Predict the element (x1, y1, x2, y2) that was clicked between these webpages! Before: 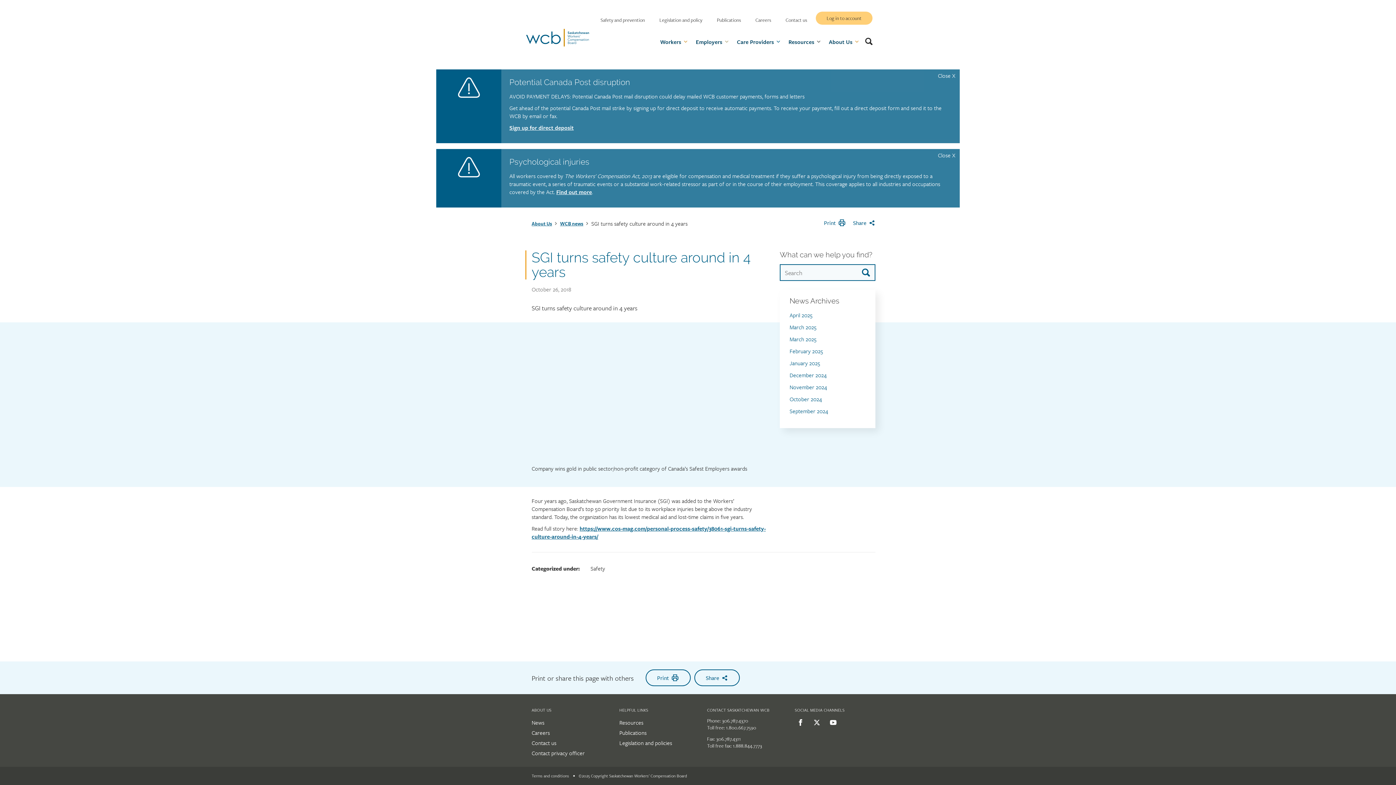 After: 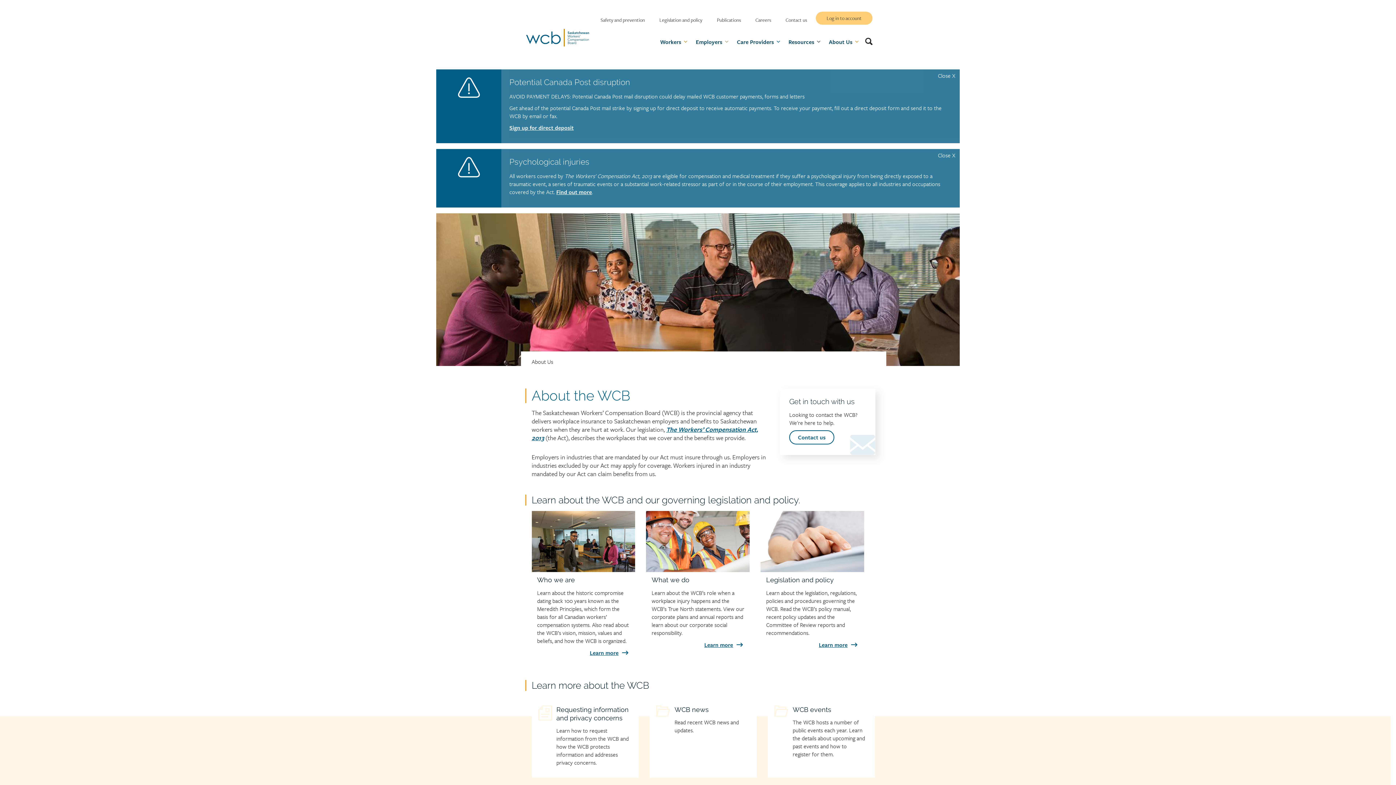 Action: bbox: (531, 219, 552, 228) label: About Us